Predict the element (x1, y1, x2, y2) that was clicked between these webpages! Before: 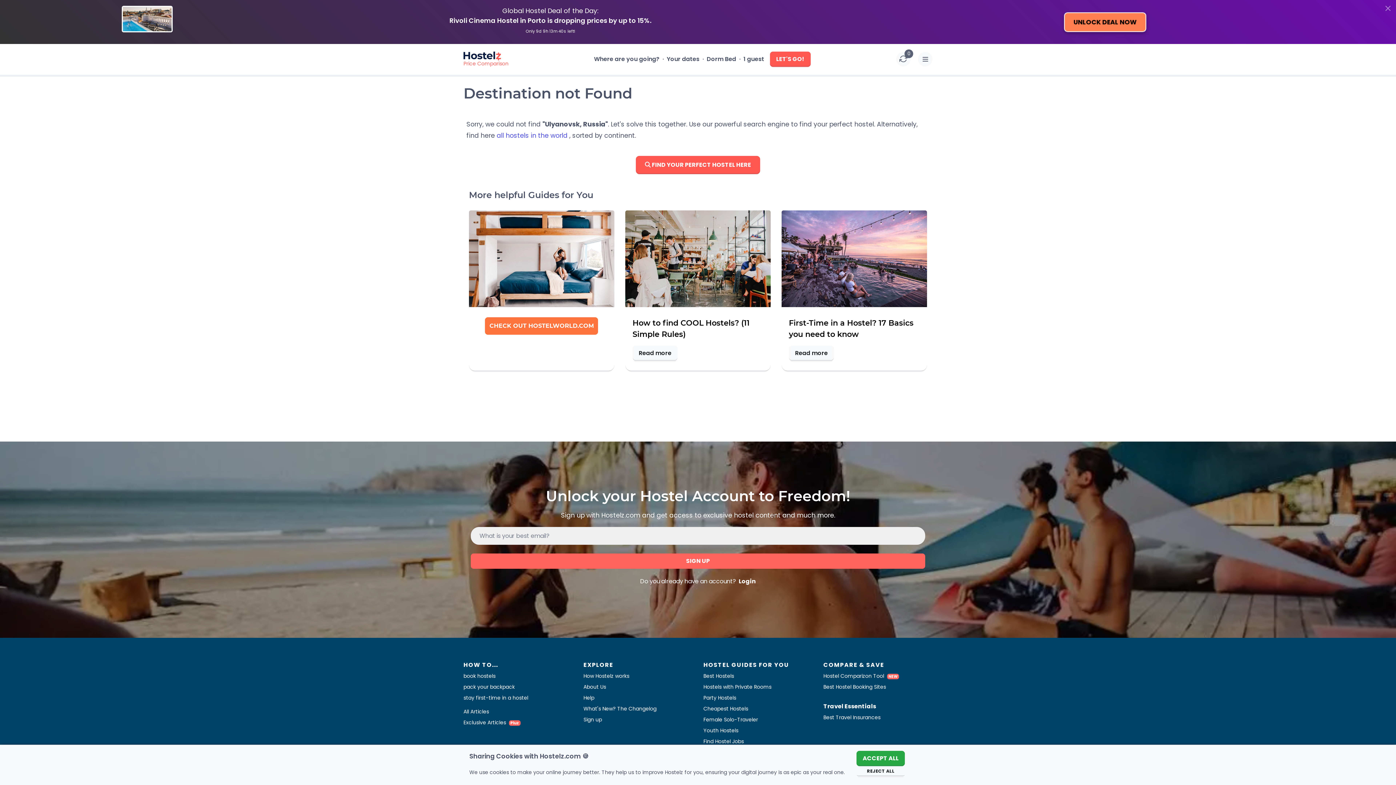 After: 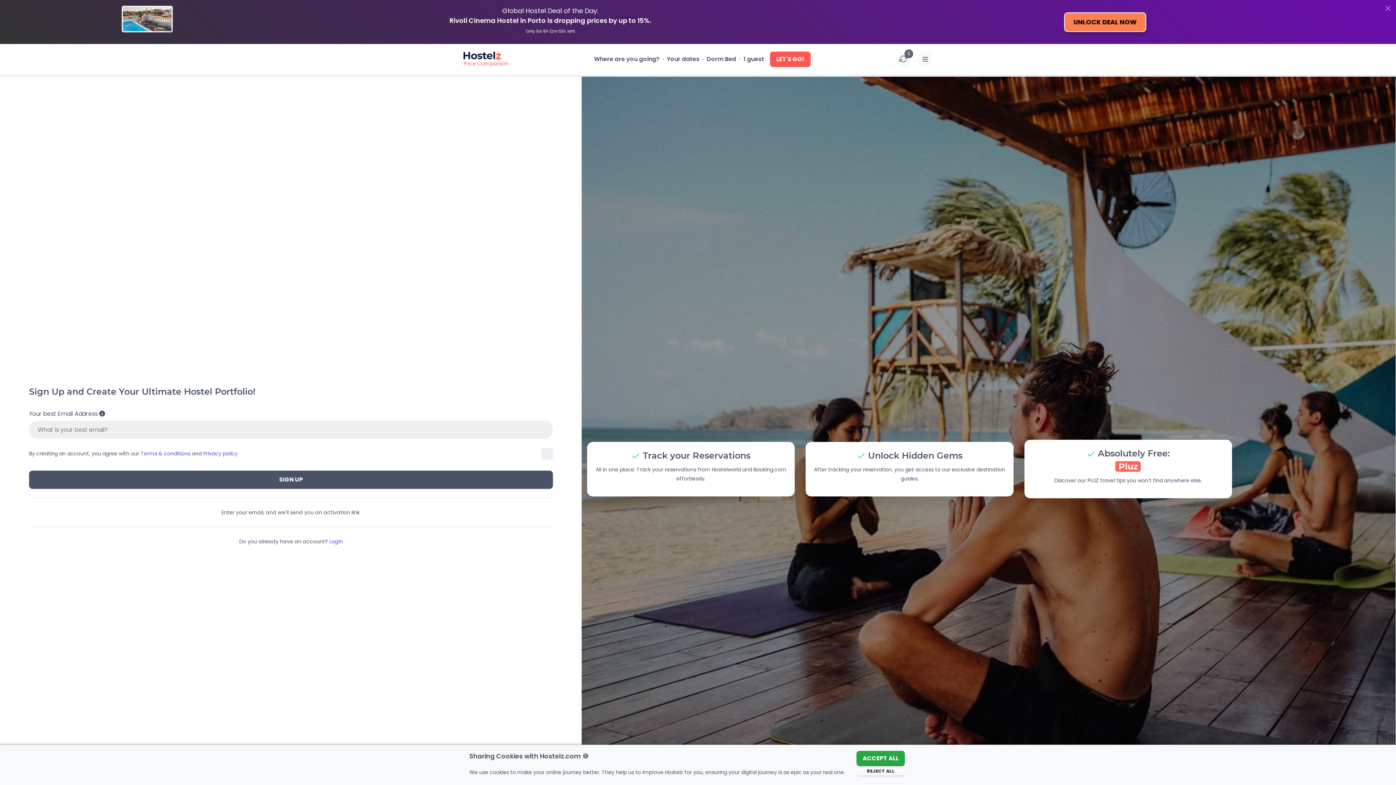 Action: bbox: (583, 716, 602, 723) label: Sign up